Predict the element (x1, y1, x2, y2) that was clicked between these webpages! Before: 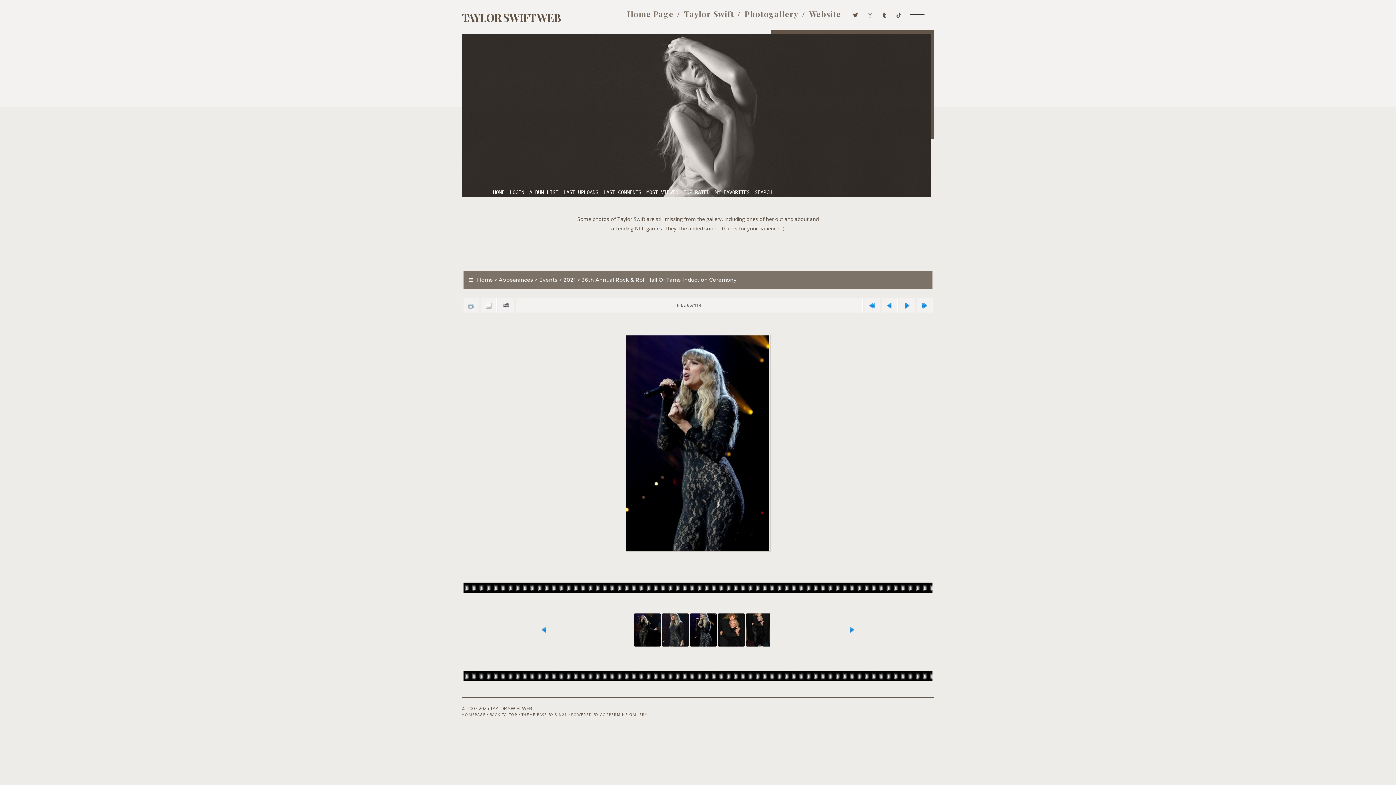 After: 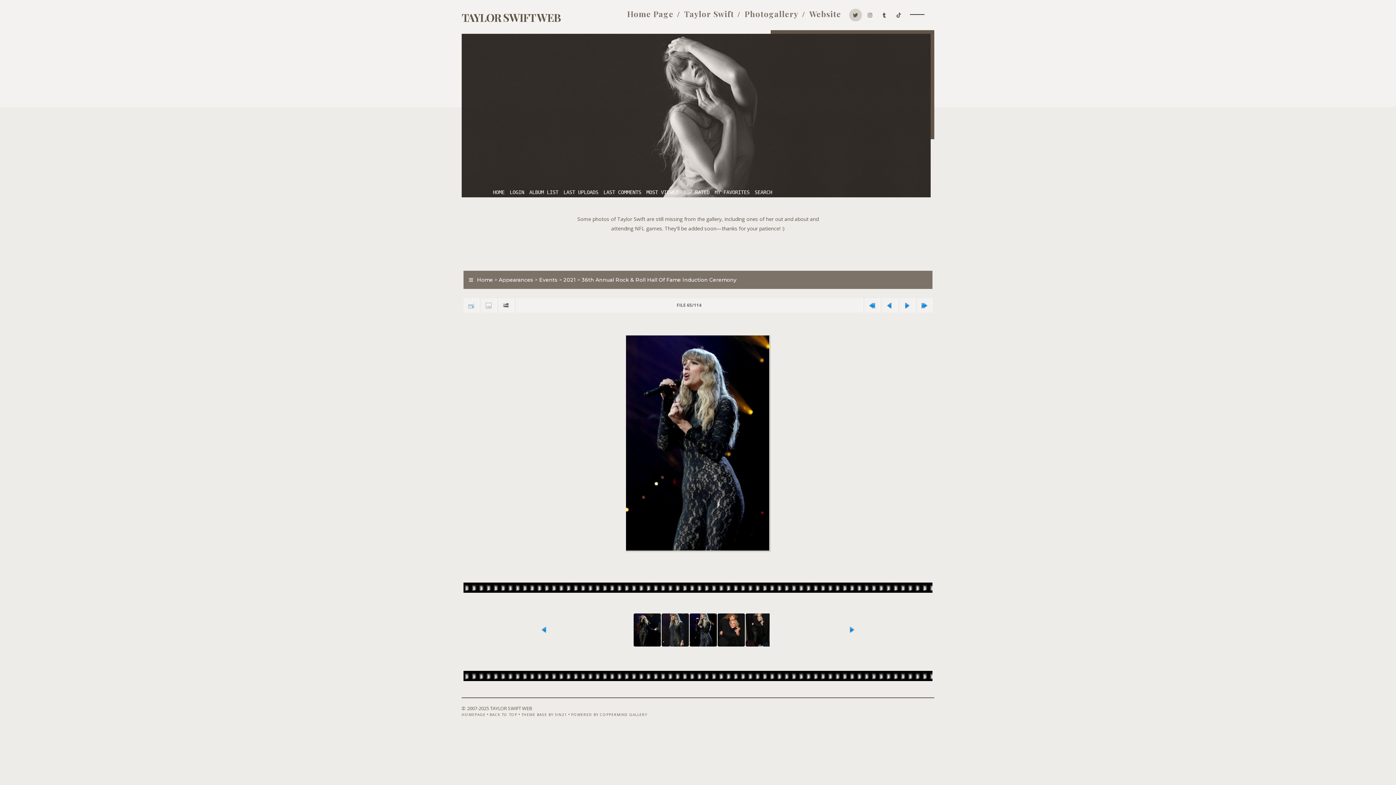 Action: bbox: (849, 8, 862, 19)